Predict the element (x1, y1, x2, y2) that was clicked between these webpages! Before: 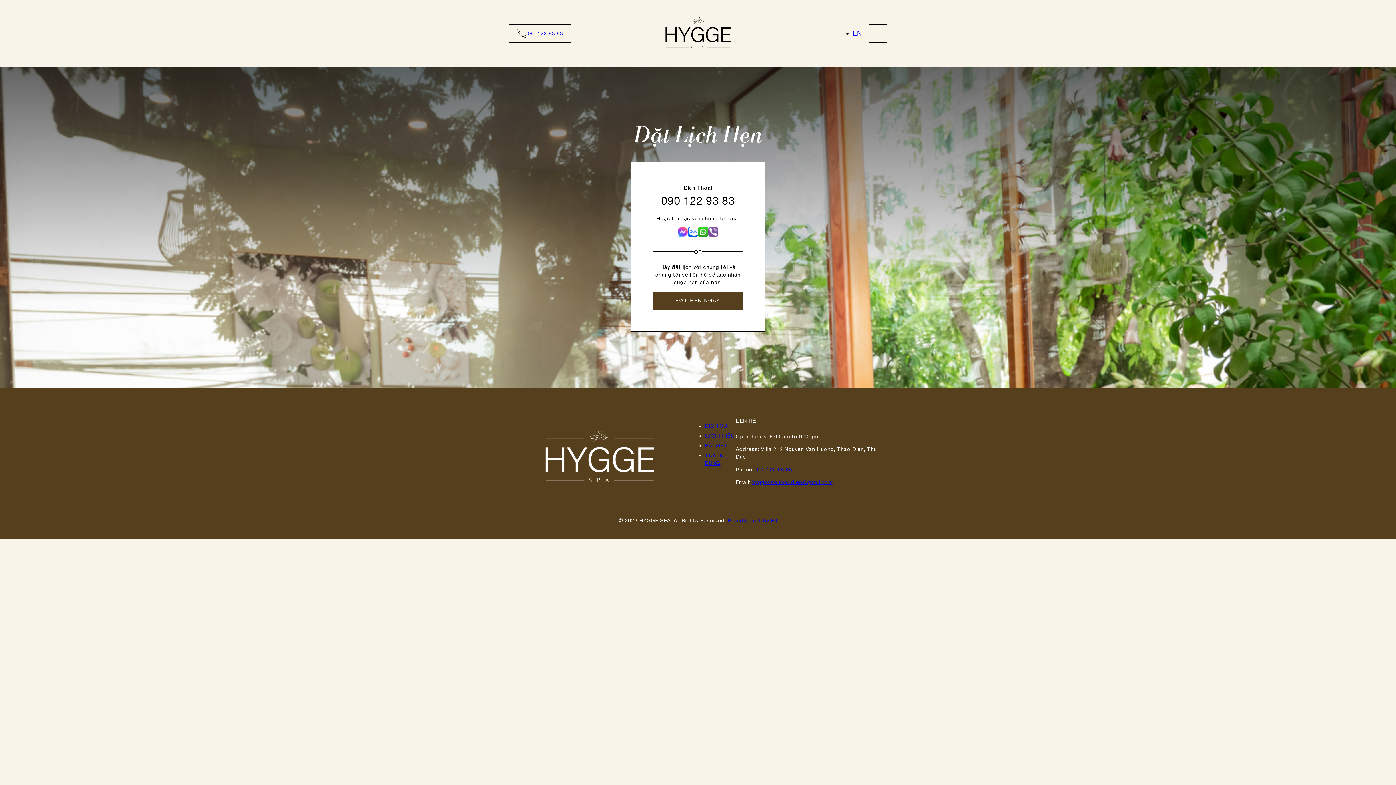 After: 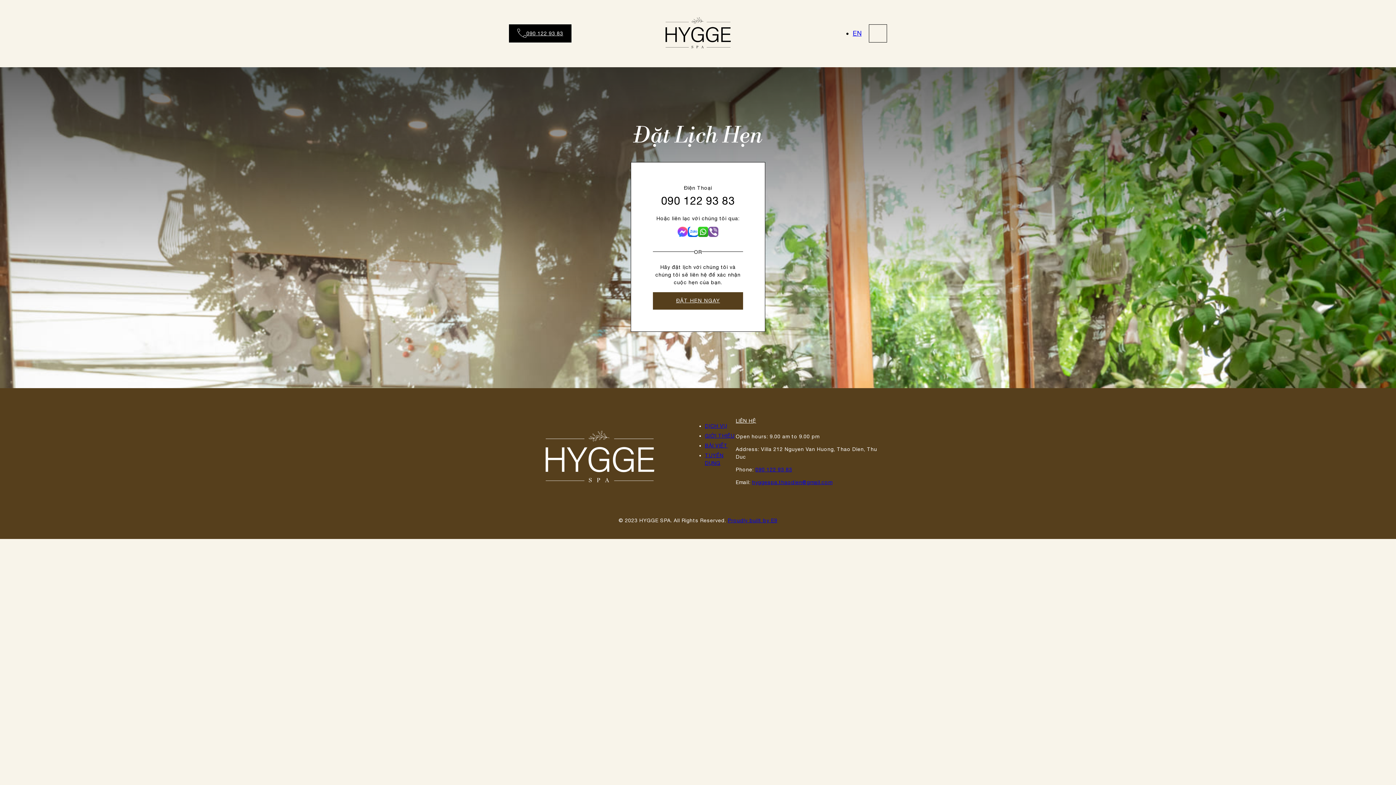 Action: label: 090 122 93 83 bbox: (509, 24, 571, 42)